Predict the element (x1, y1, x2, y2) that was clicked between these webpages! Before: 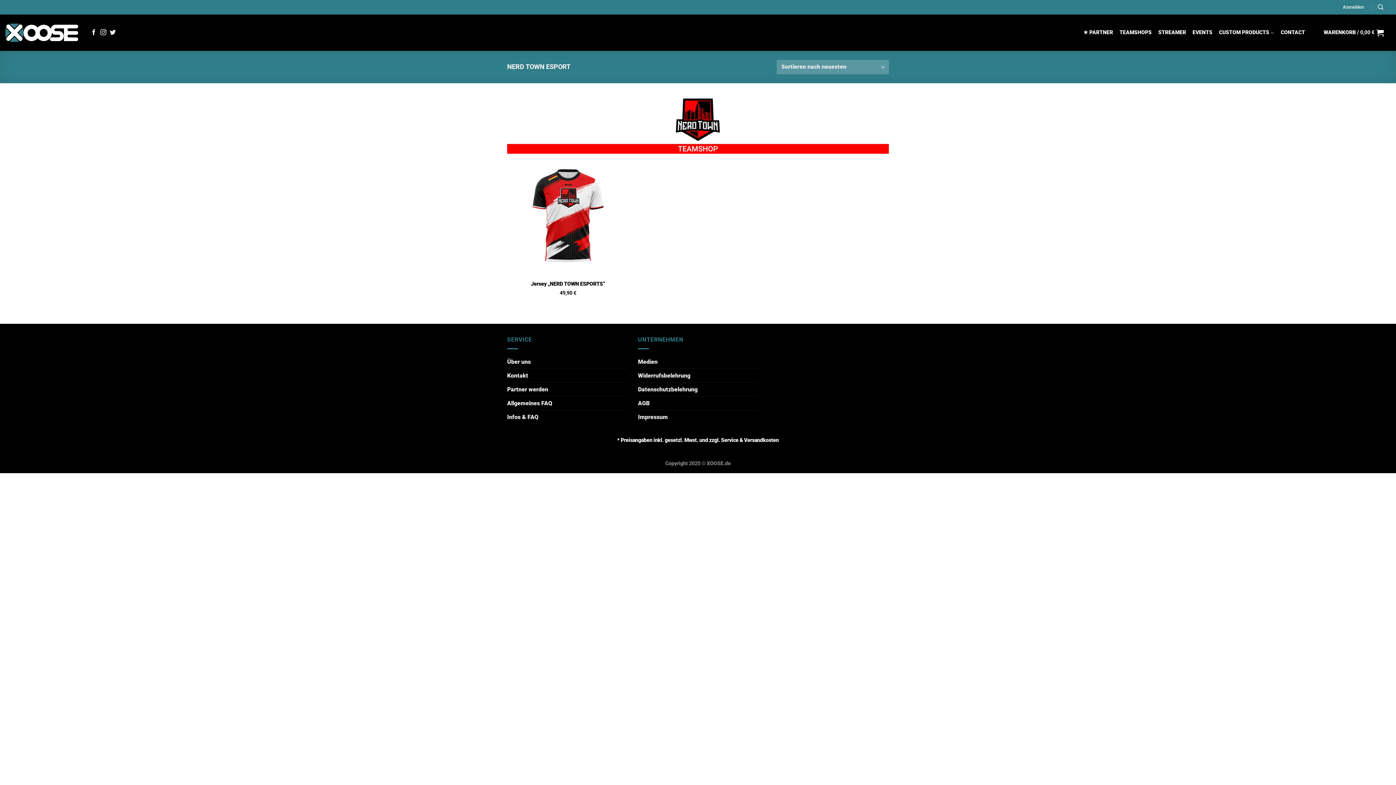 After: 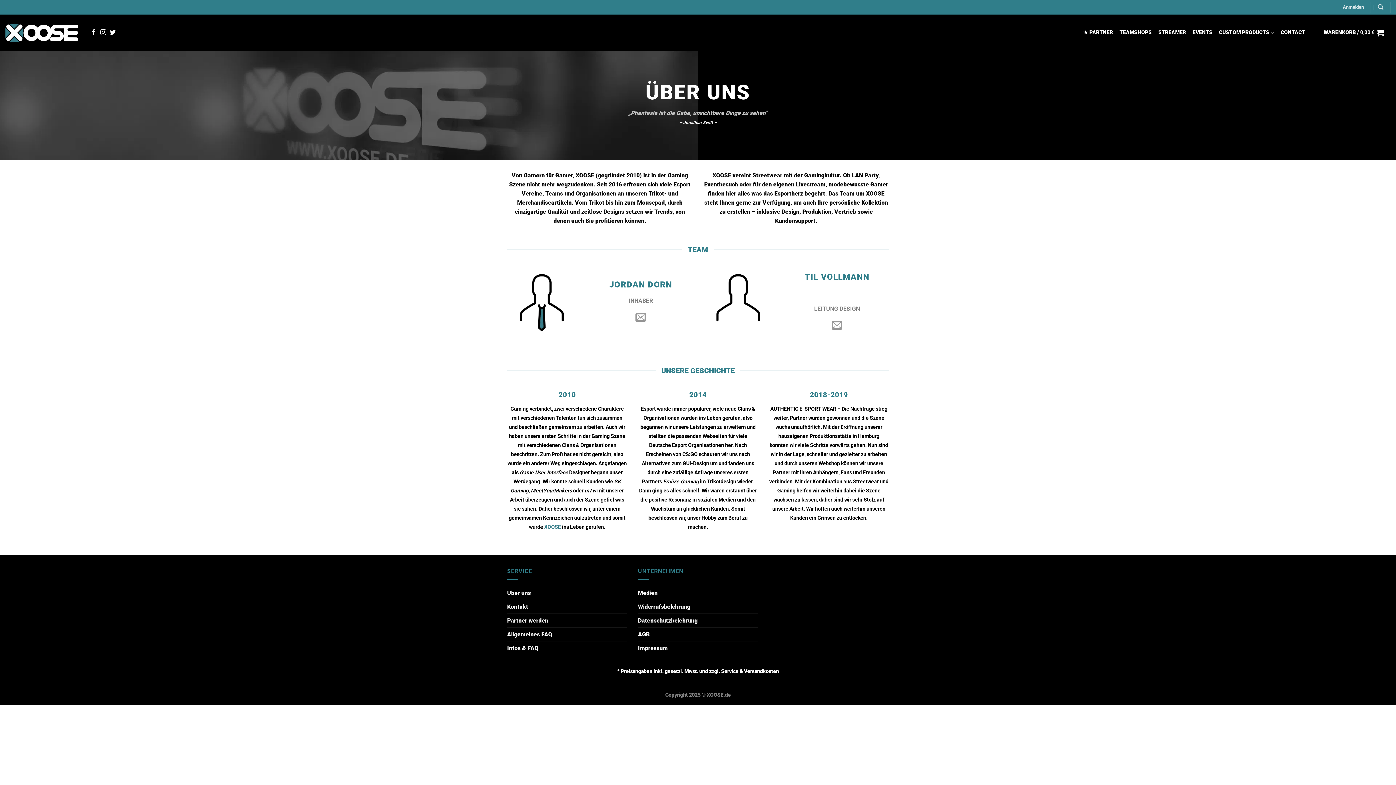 Action: label: Über uns bbox: (507, 355, 530, 368)